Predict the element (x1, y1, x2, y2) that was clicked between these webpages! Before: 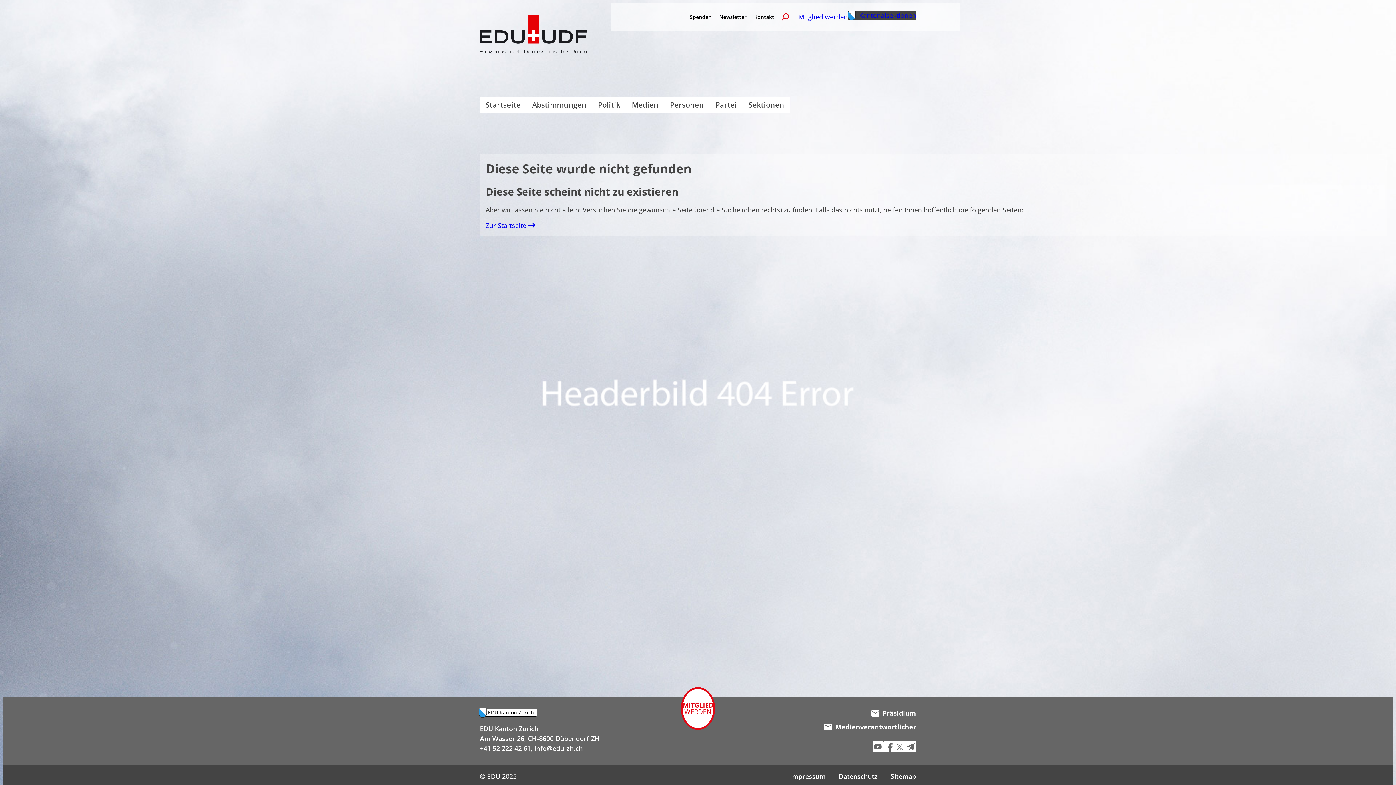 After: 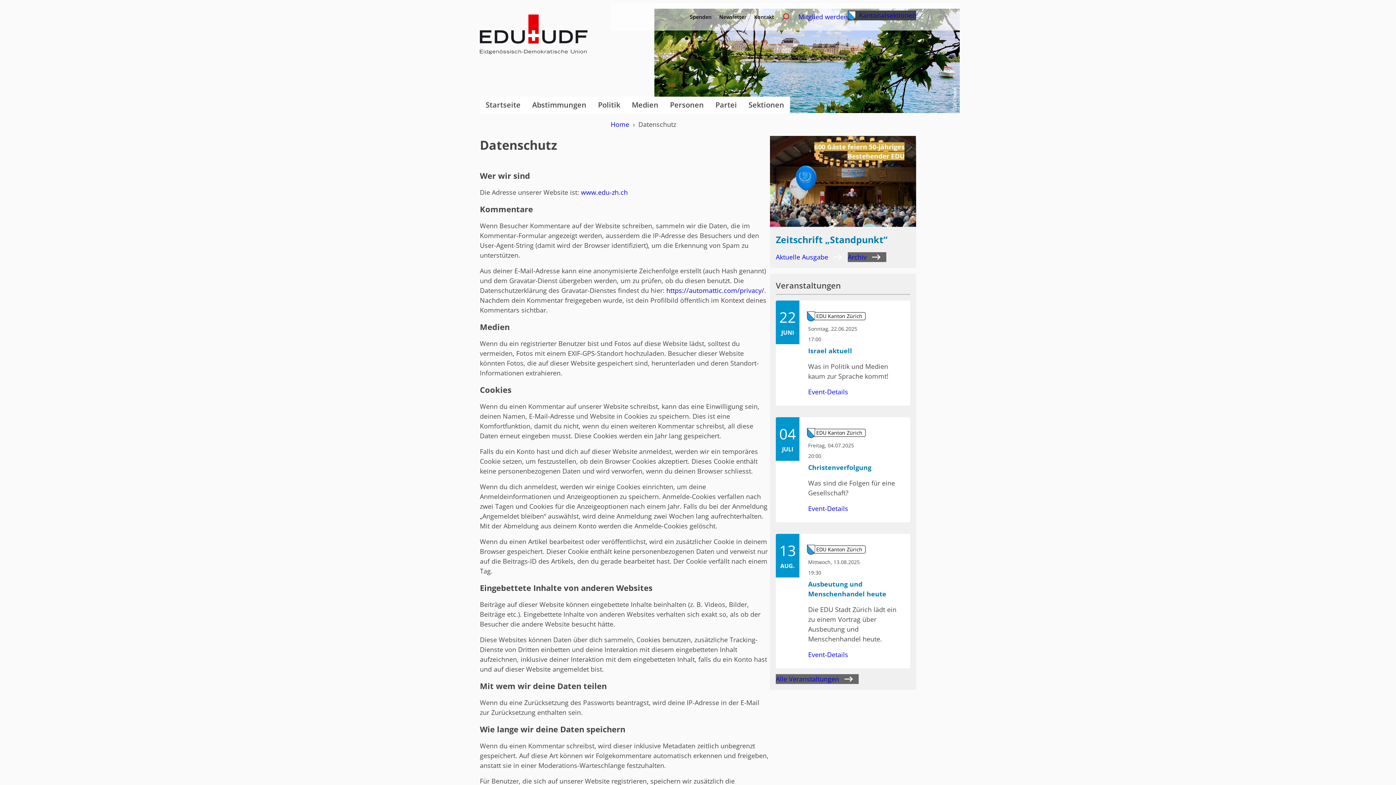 Action: bbox: (832, 771, 884, 782) label: Datenschutz